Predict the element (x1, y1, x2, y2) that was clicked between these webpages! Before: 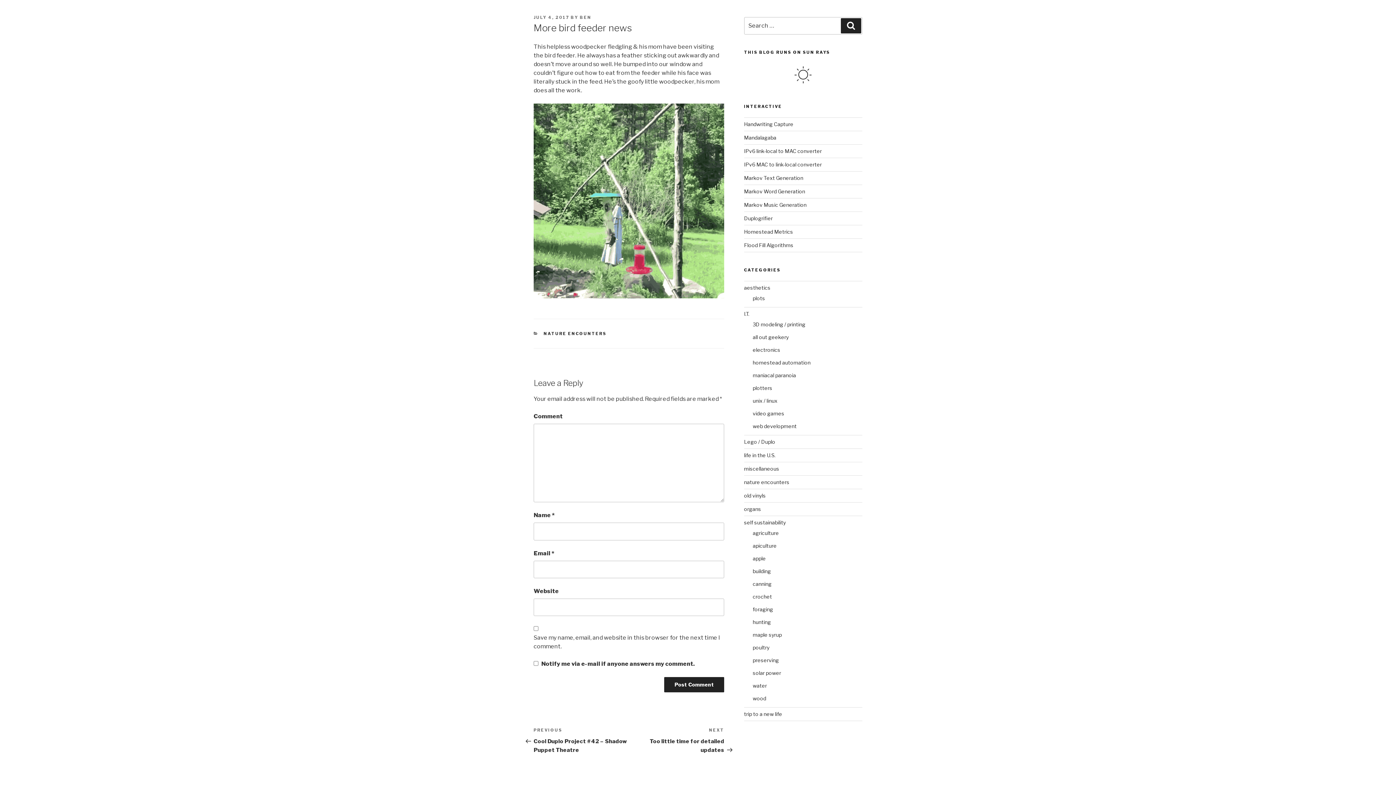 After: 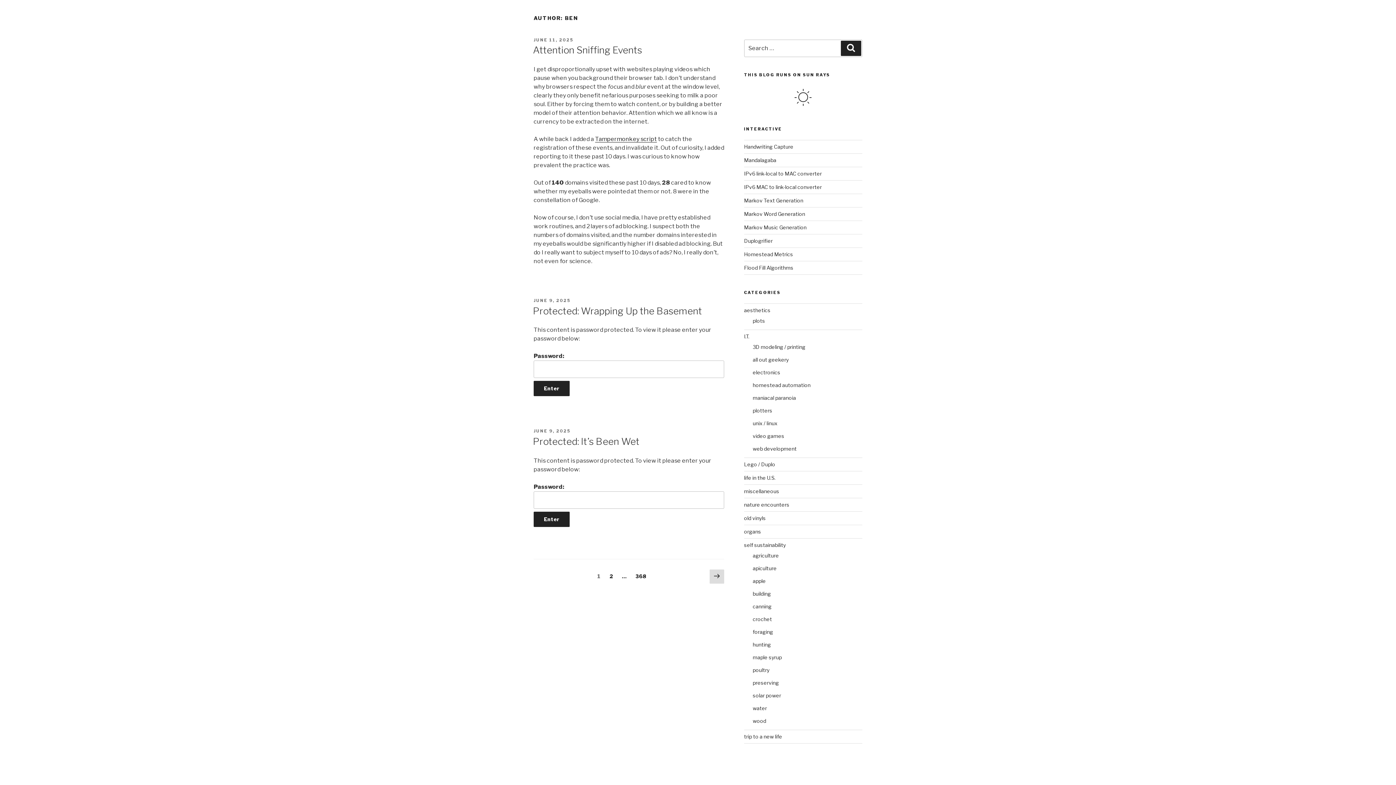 Action: label: BEN bbox: (580, 14, 591, 20)